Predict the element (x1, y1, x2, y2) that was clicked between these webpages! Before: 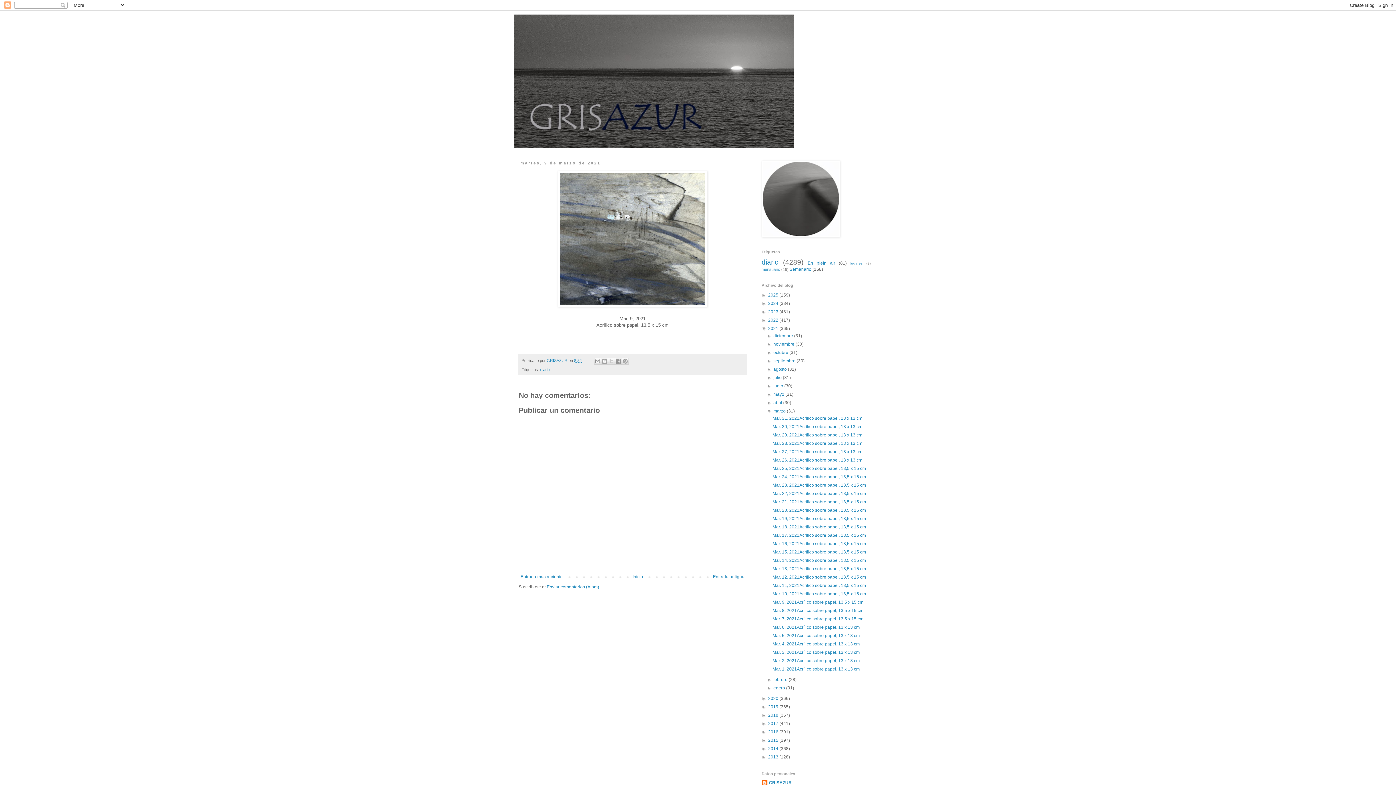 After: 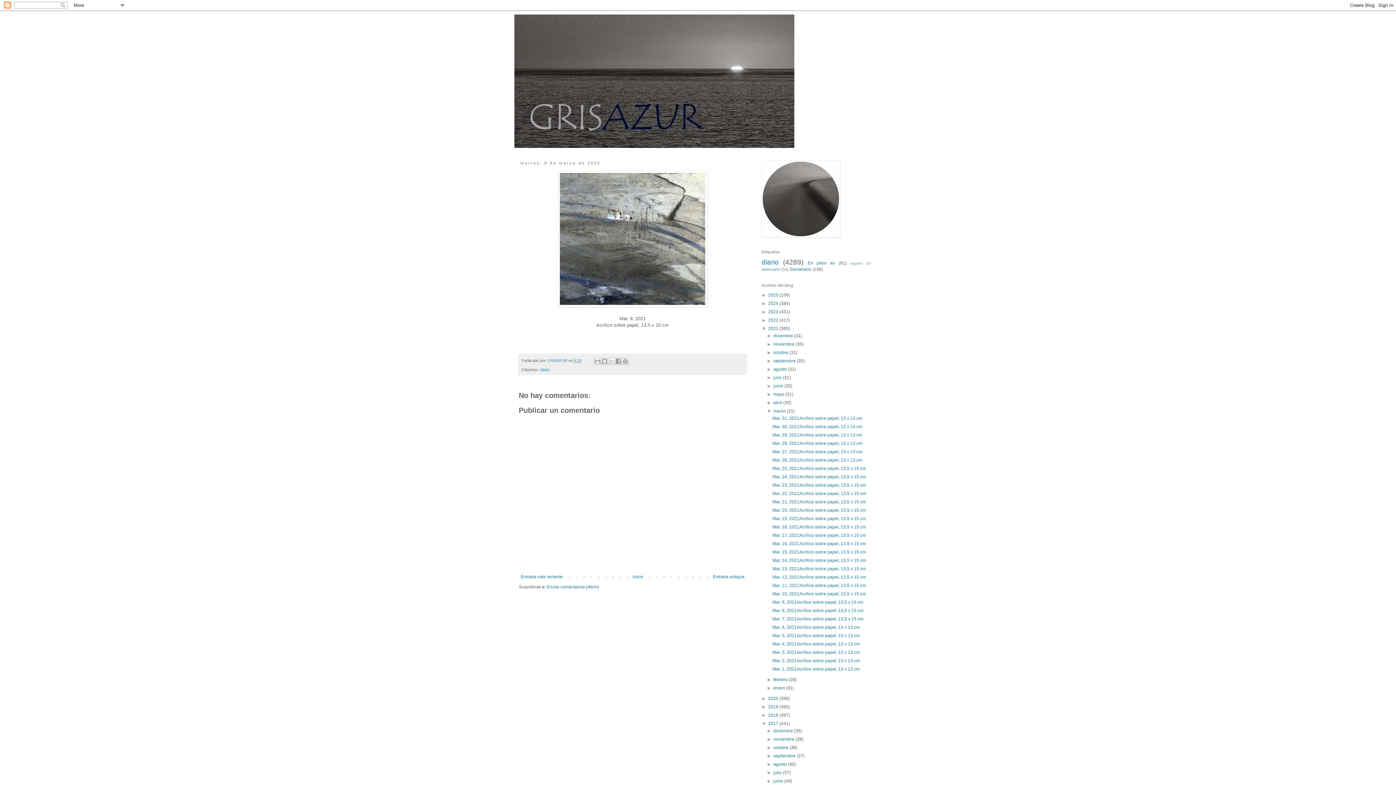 Action: bbox: (761, 721, 768, 726) label: ►  